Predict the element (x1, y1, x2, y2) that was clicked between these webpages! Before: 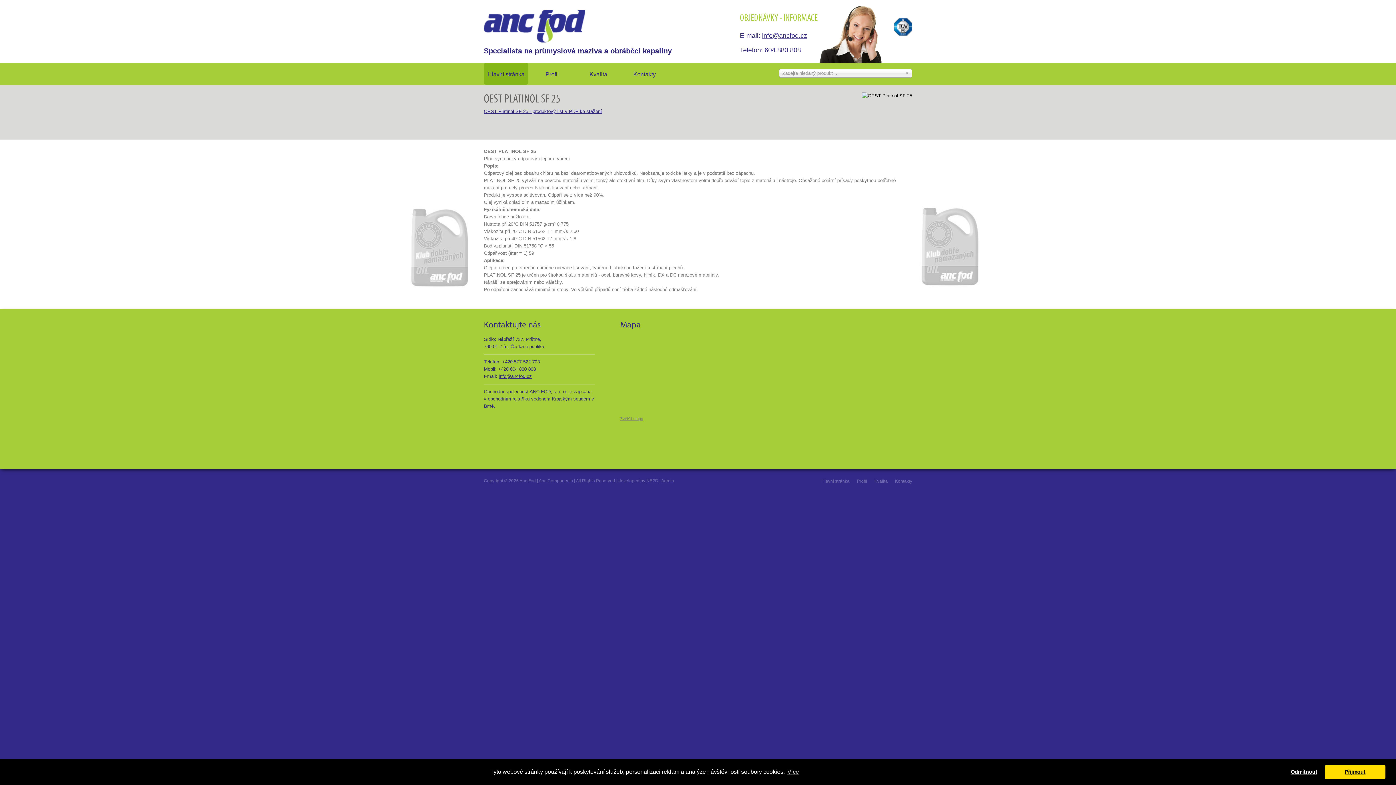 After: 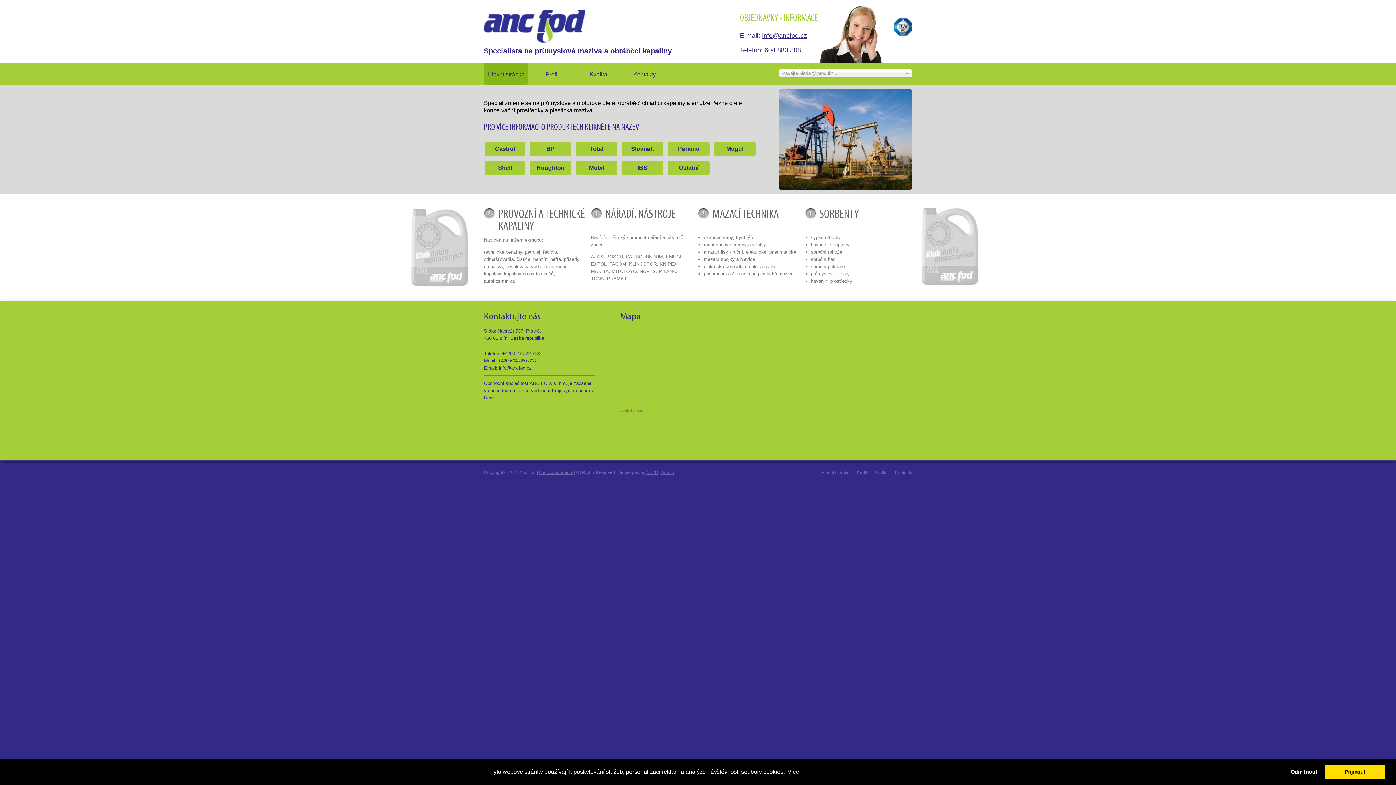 Action: bbox: (814, 479, 849, 496) label: Hlavní stránka